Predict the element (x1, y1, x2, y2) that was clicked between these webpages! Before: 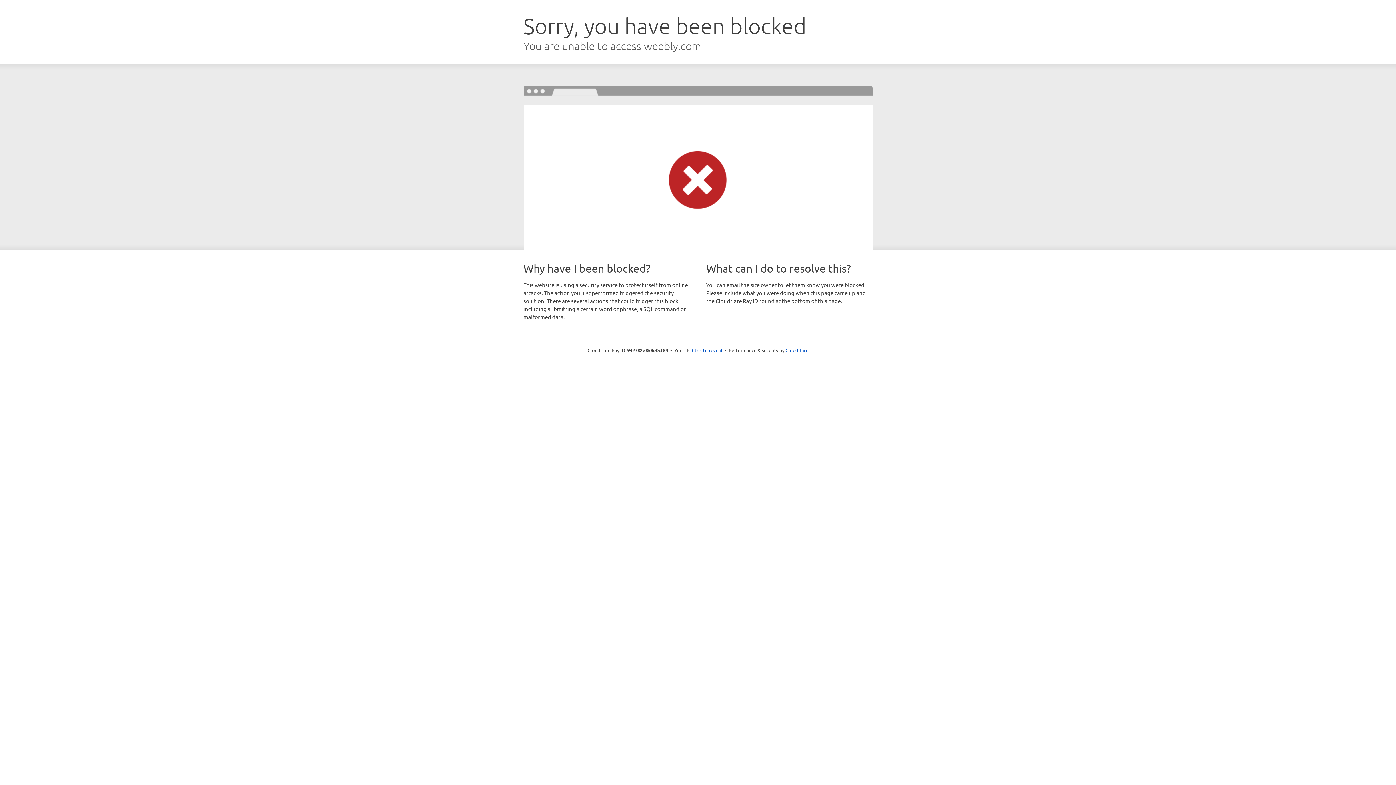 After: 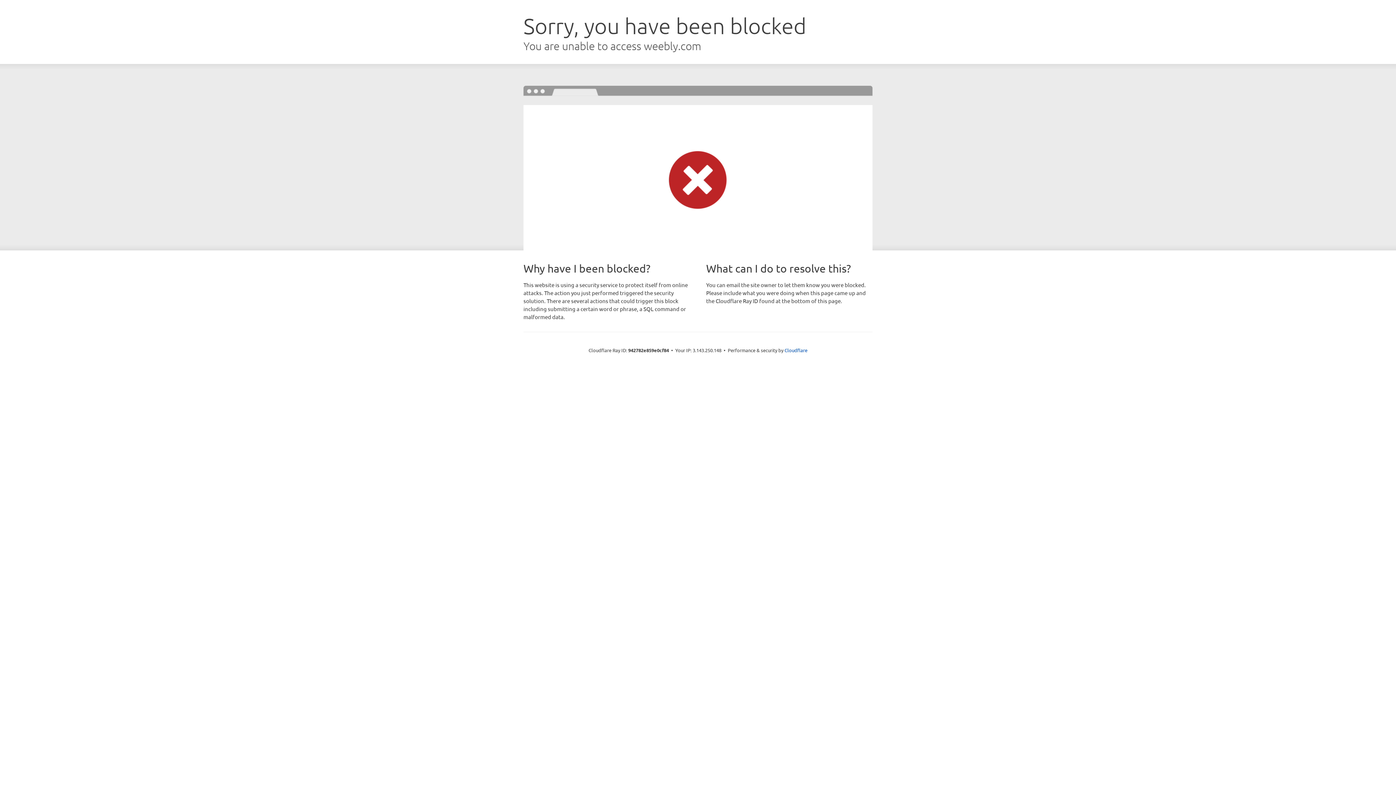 Action: bbox: (692, 346, 722, 353) label: Click to reveal